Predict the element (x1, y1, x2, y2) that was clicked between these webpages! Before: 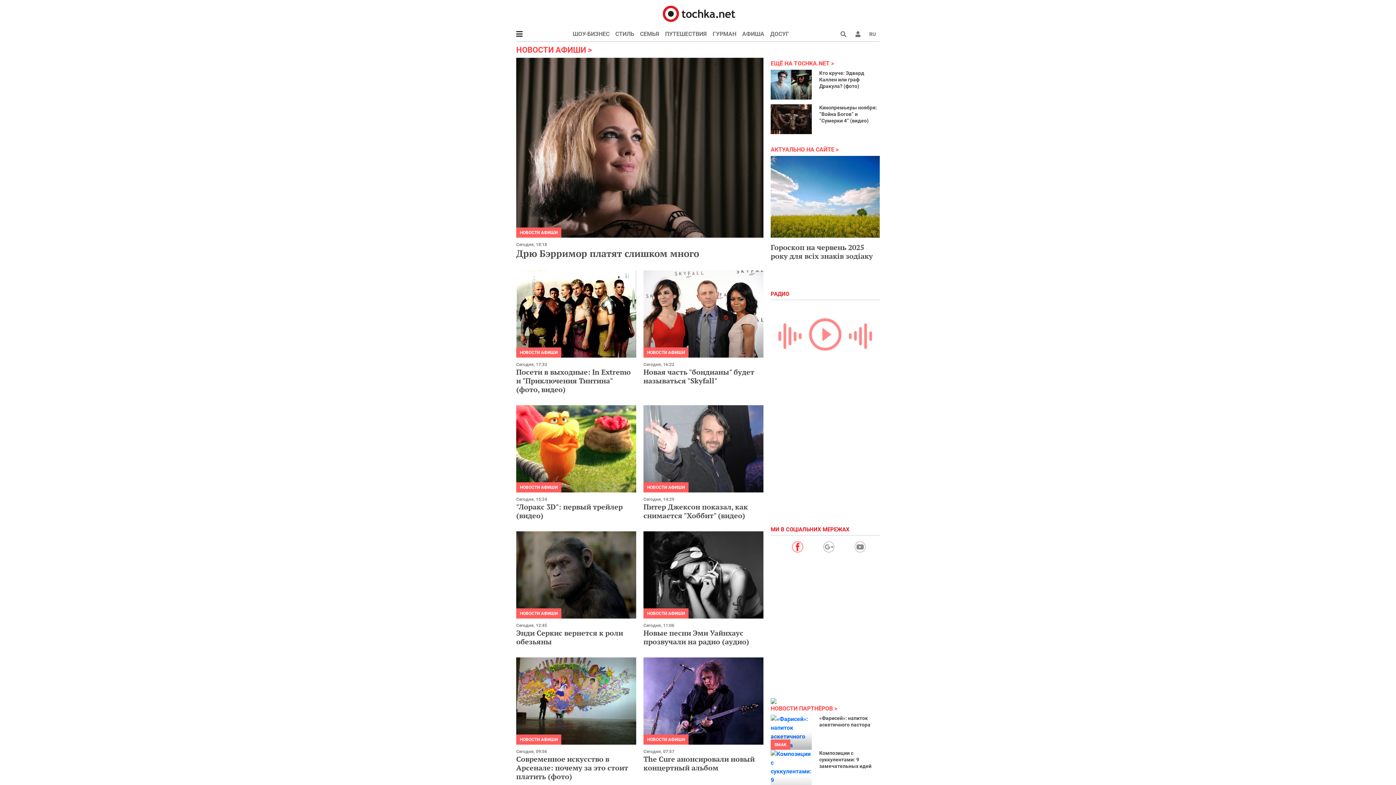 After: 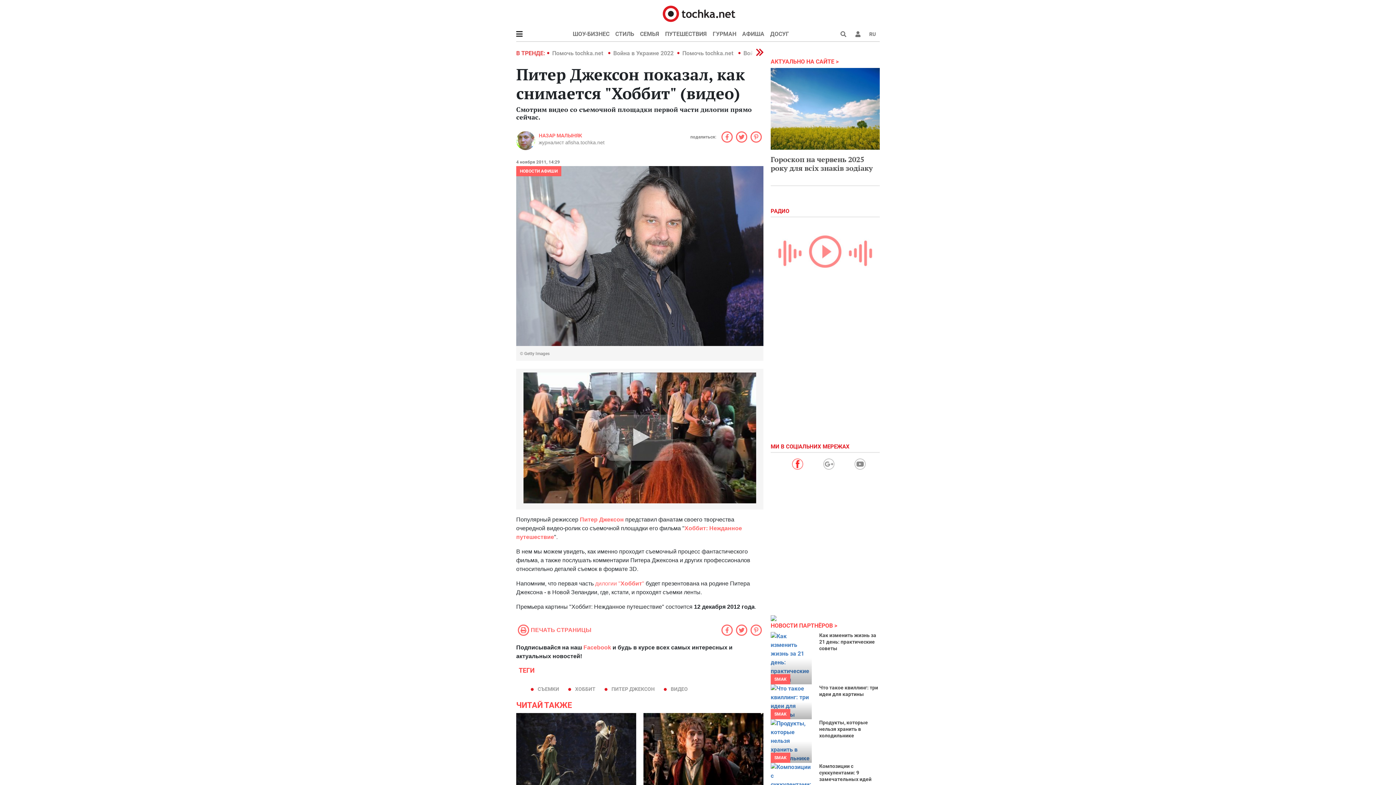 Action: bbox: (643, 405, 763, 492)